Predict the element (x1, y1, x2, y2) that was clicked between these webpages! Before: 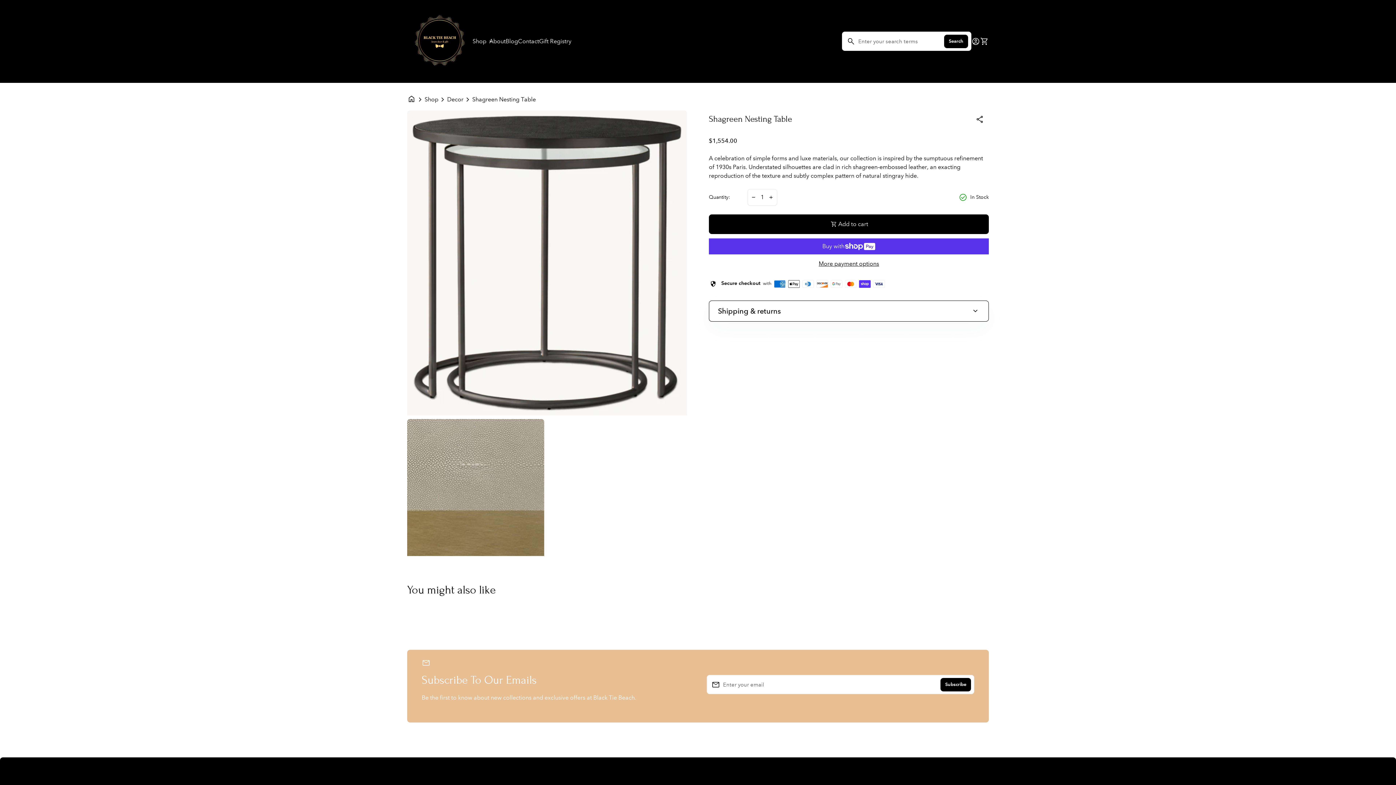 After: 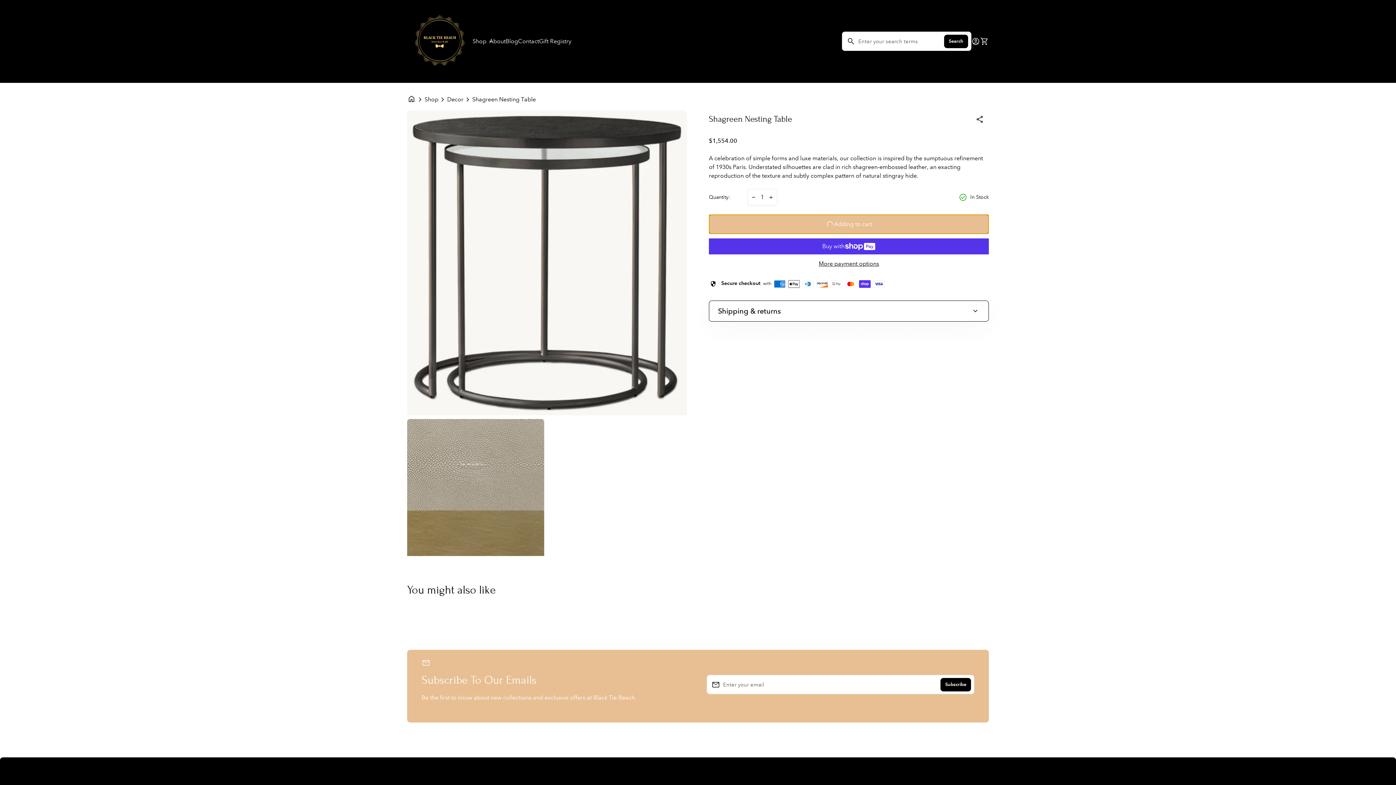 Action: label: Add to cart bbox: (709, 214, 989, 234)